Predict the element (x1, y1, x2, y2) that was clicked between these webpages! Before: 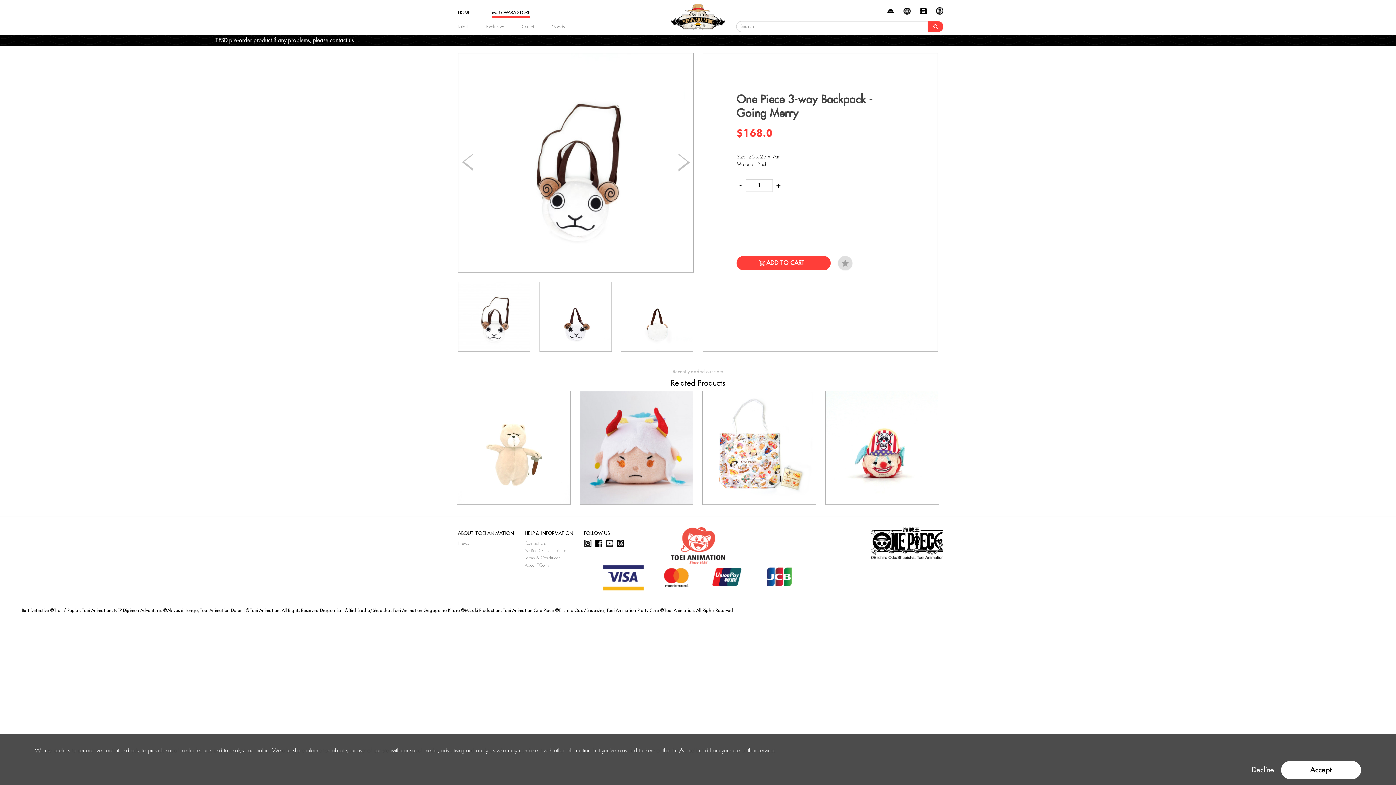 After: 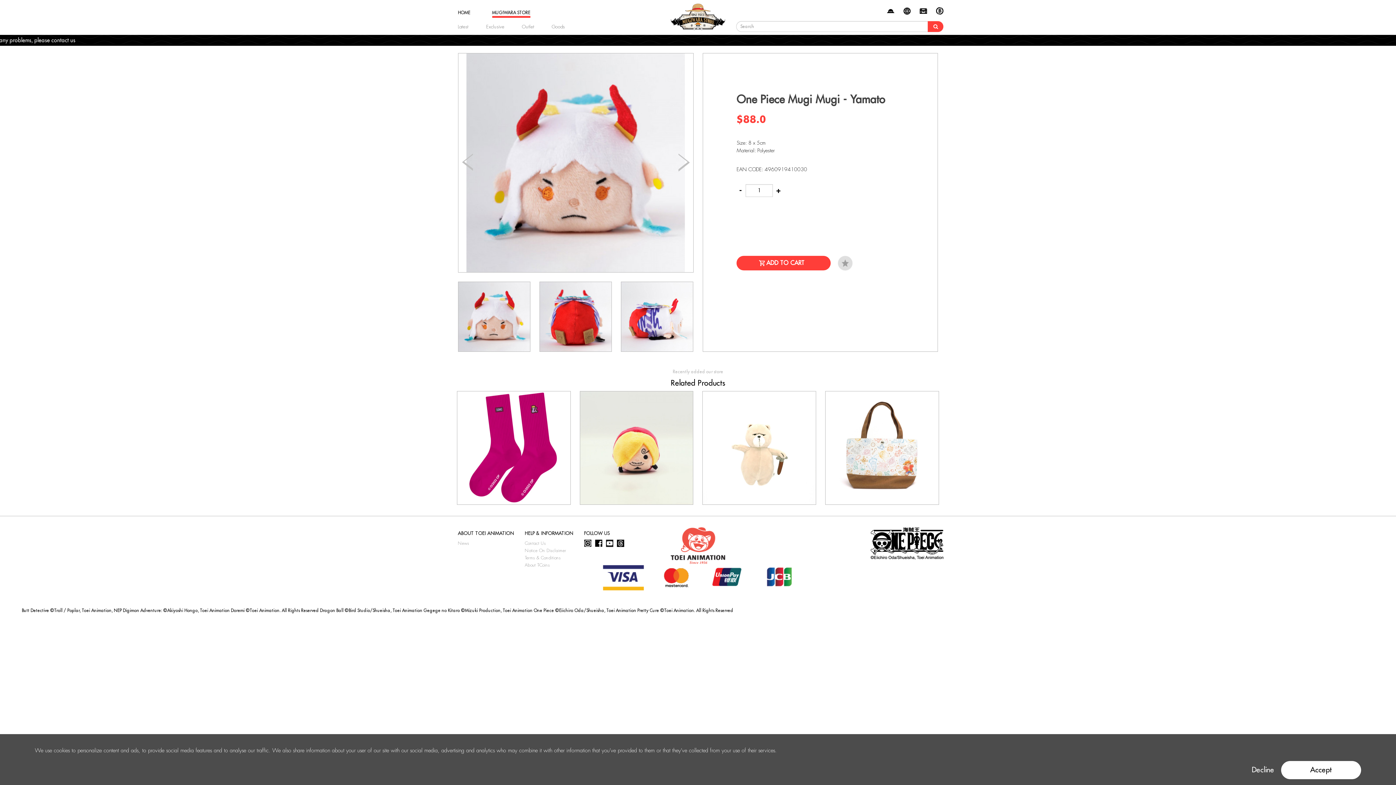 Action: bbox: (590, 434, 683, 441) label: One Piece Mugi Mugi - Yamato